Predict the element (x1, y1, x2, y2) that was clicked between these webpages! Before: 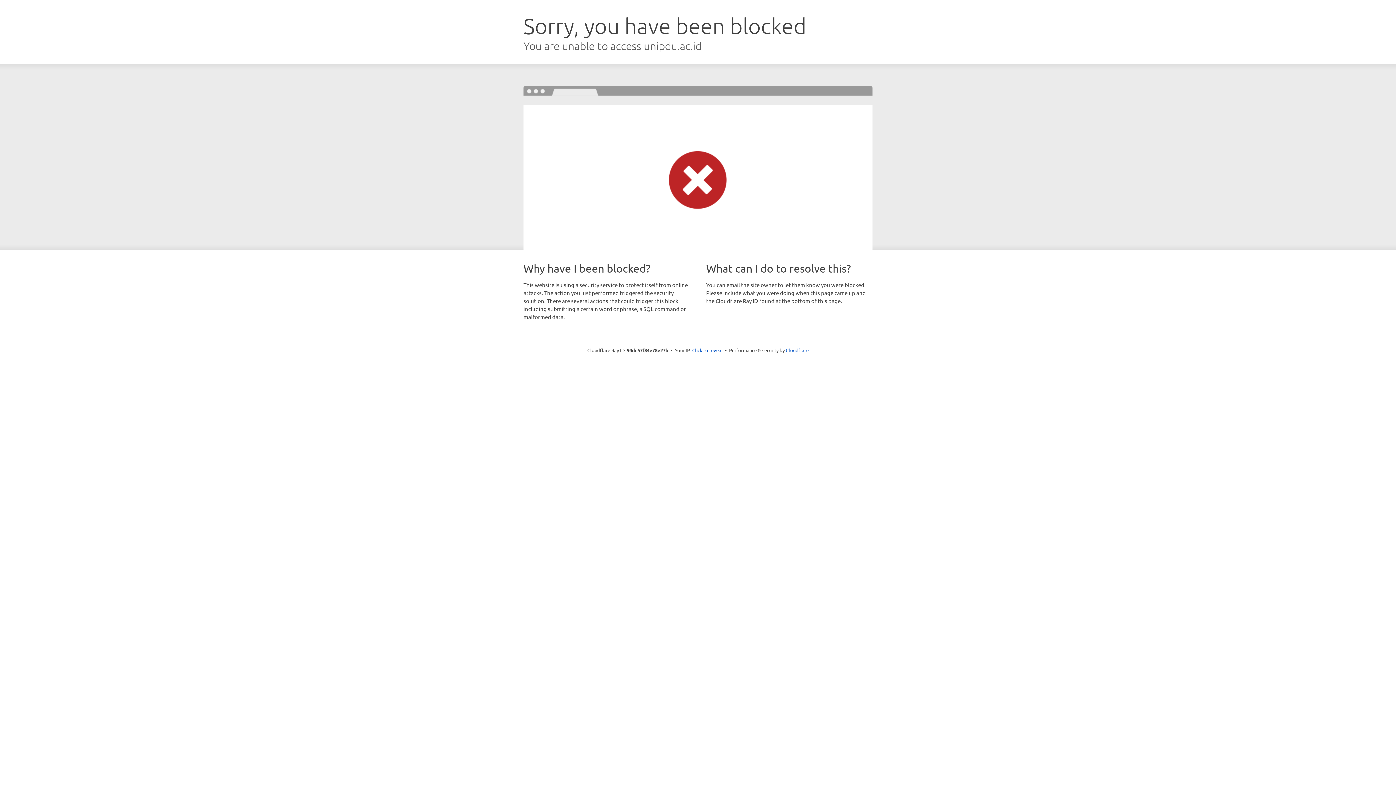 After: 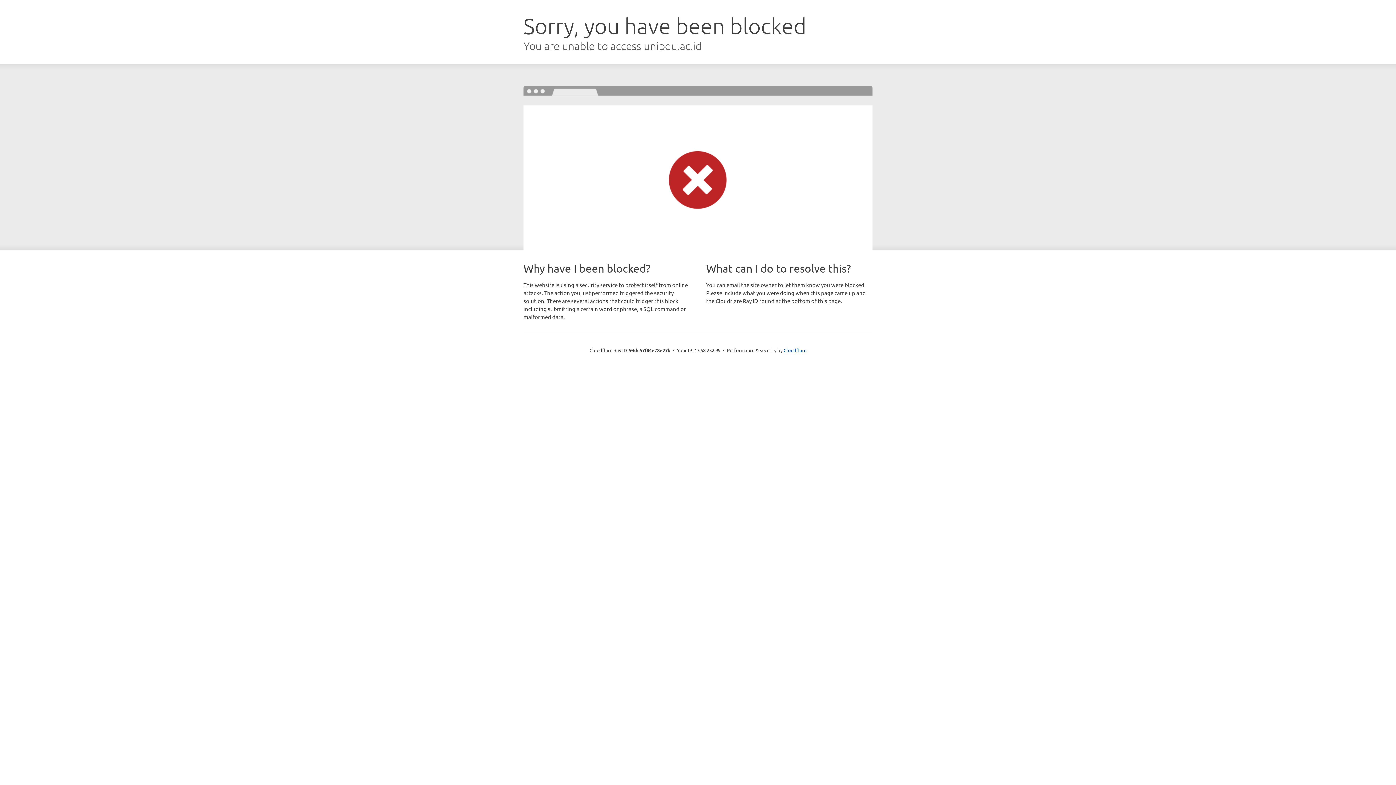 Action: label: Click to reveal bbox: (692, 346, 722, 353)